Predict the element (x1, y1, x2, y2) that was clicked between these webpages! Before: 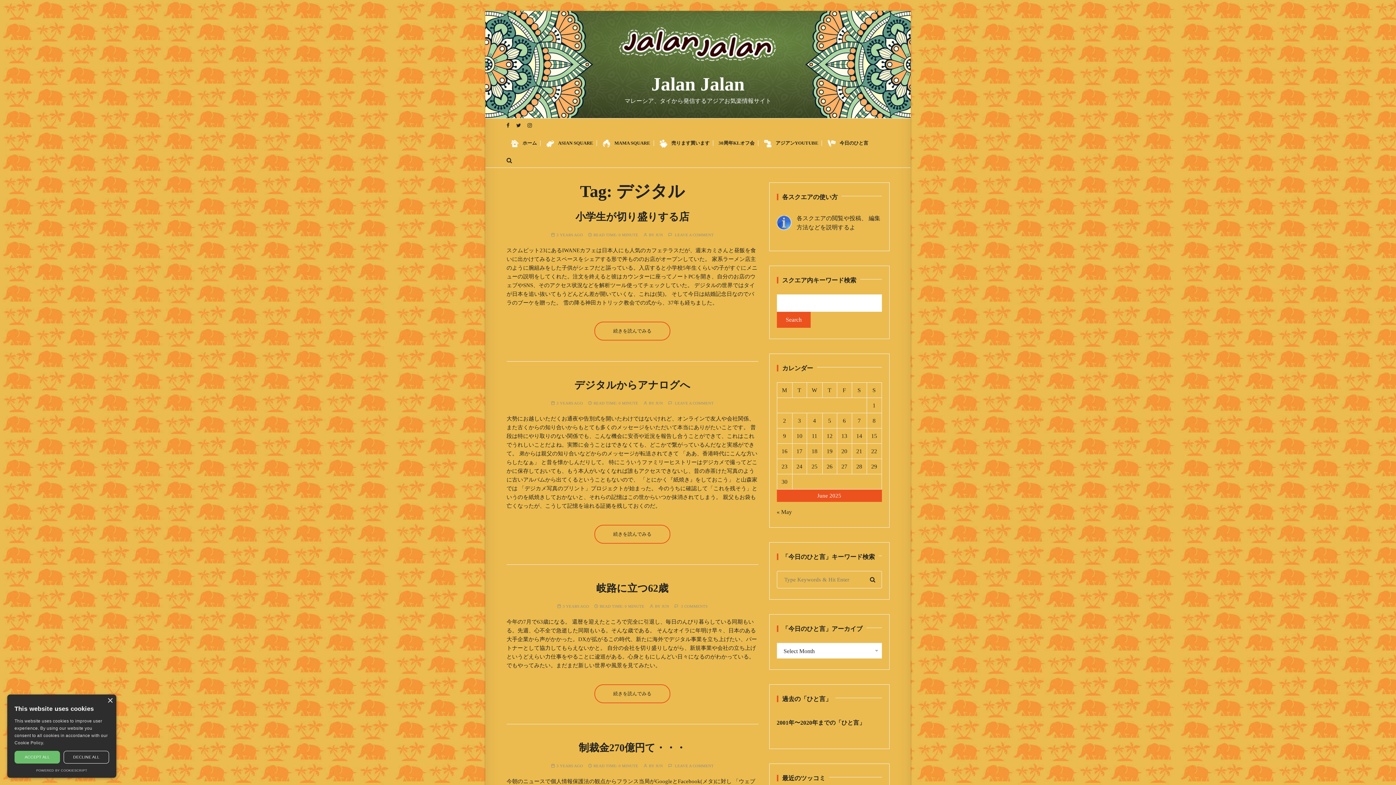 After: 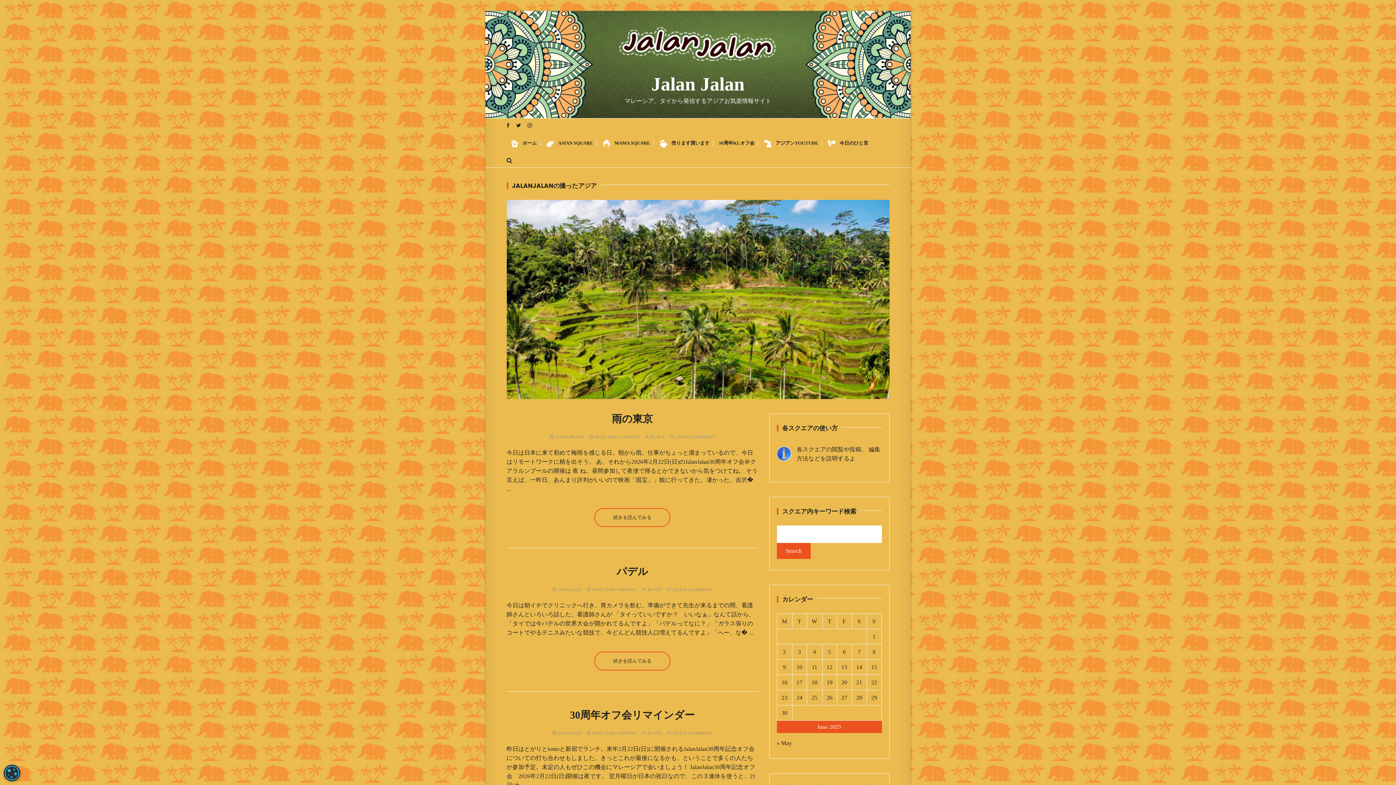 Action: label: ホーム bbox: (506, 133, 540, 153)